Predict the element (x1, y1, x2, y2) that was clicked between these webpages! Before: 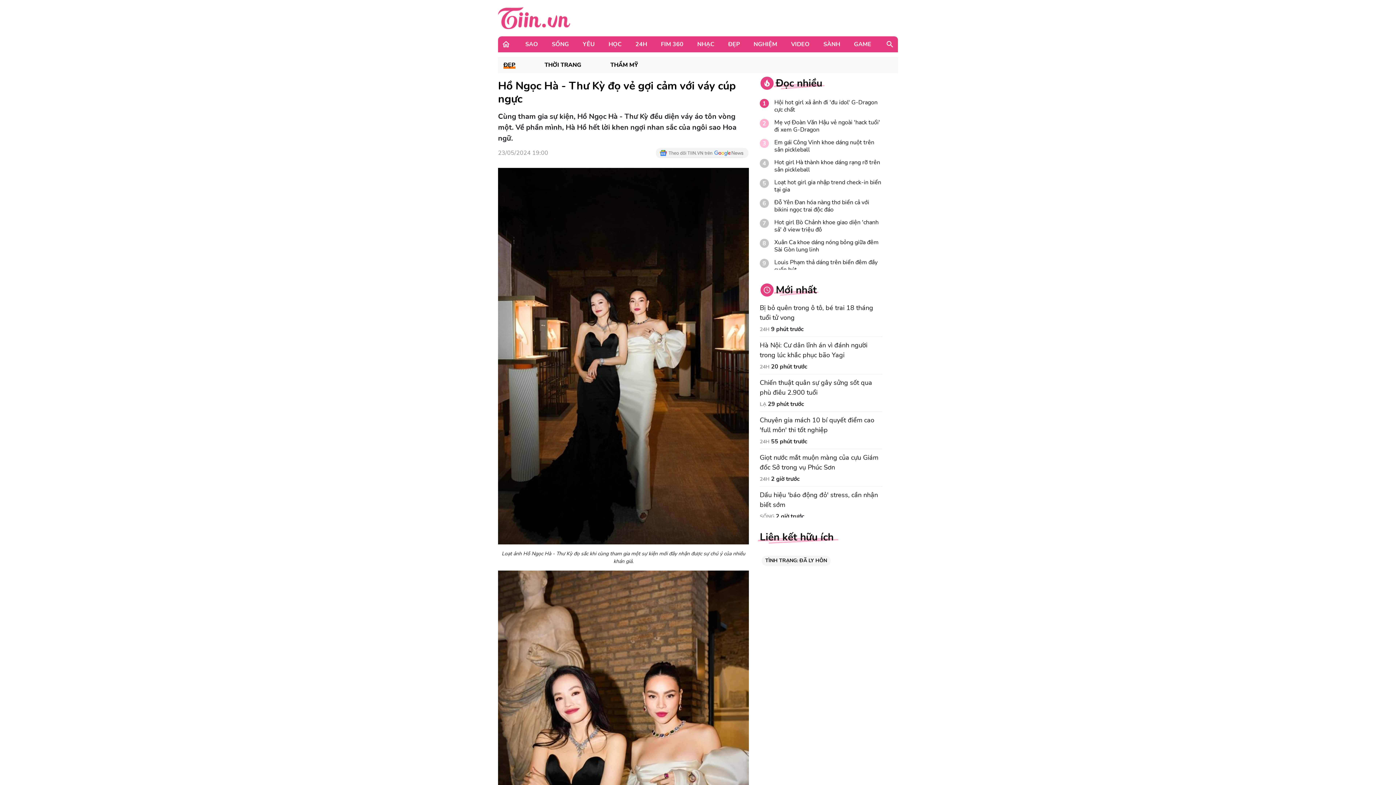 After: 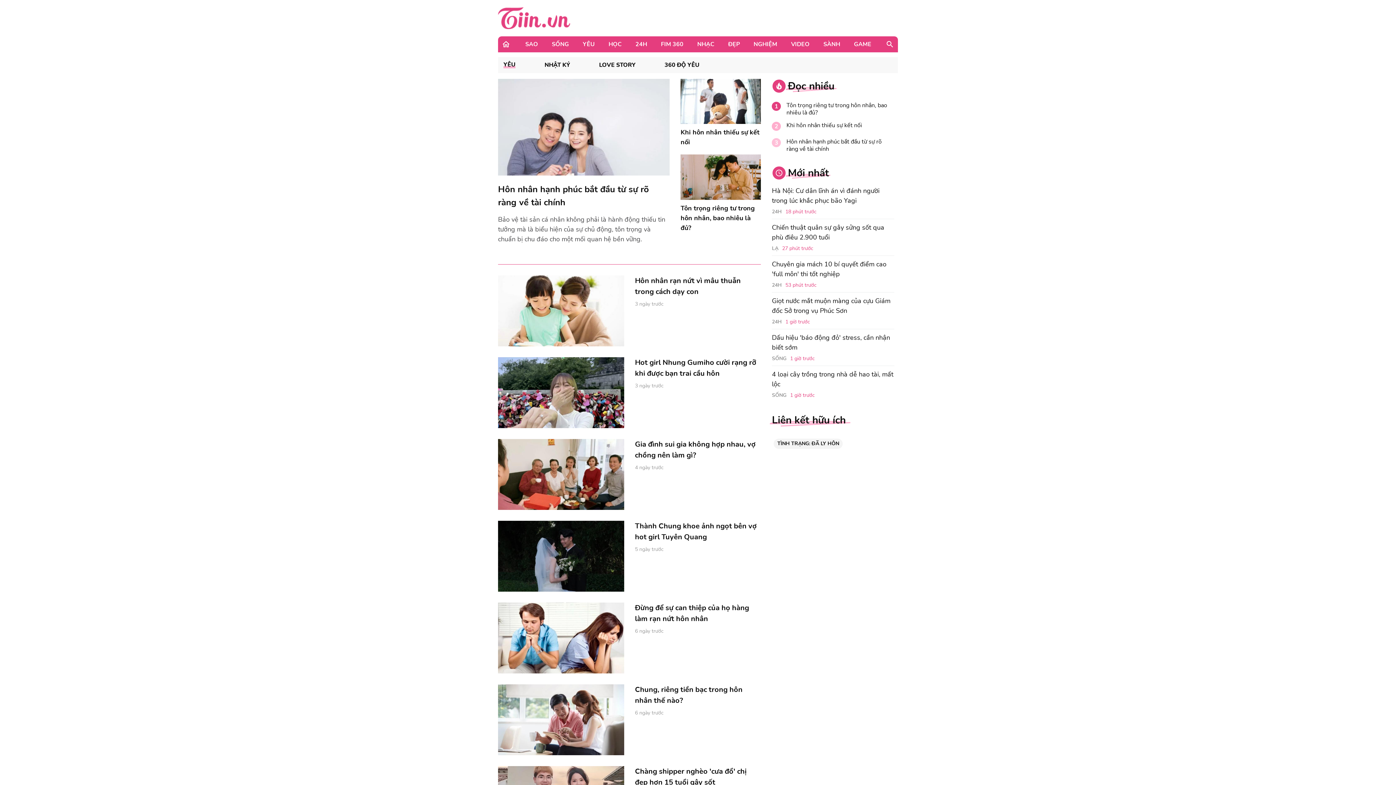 Action: bbox: (576, 36, 601, 52) label: YÊU